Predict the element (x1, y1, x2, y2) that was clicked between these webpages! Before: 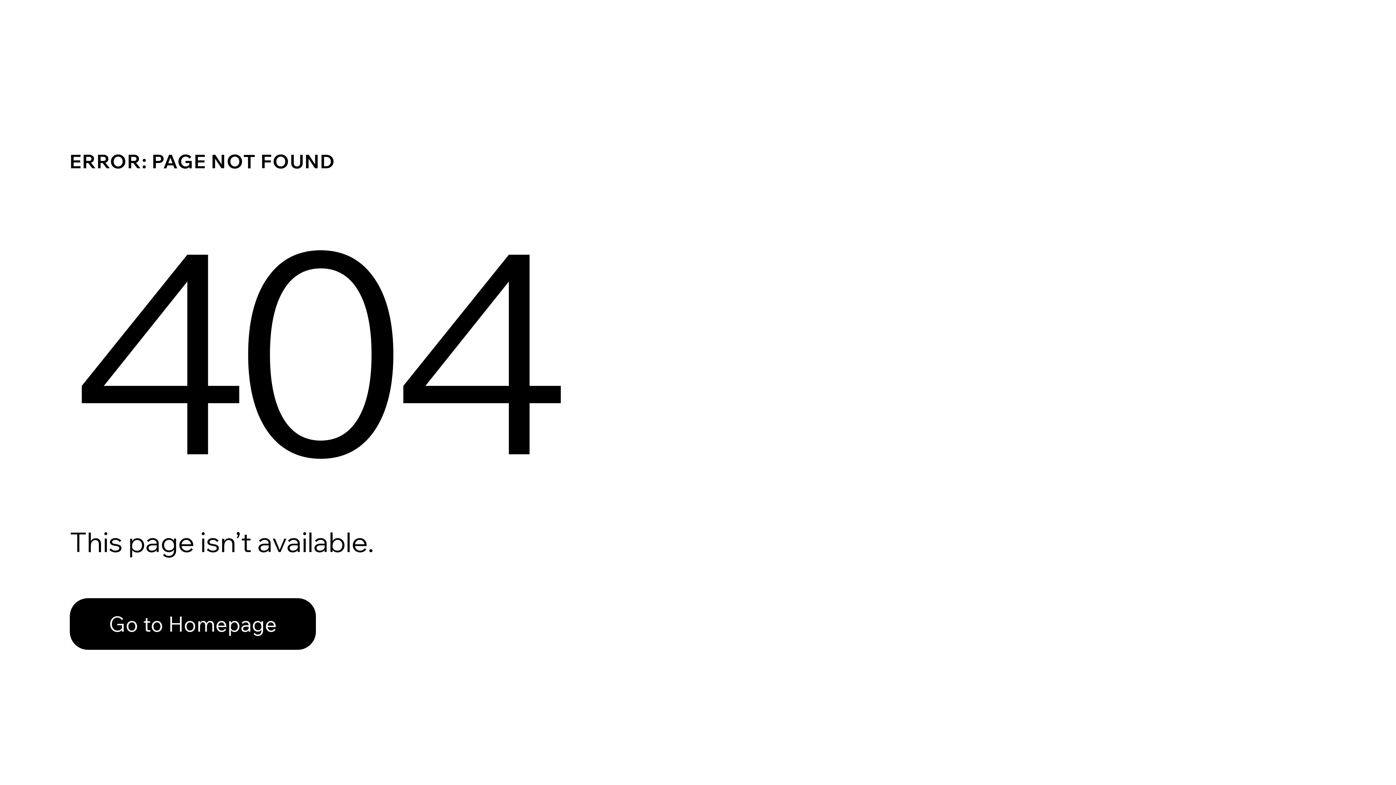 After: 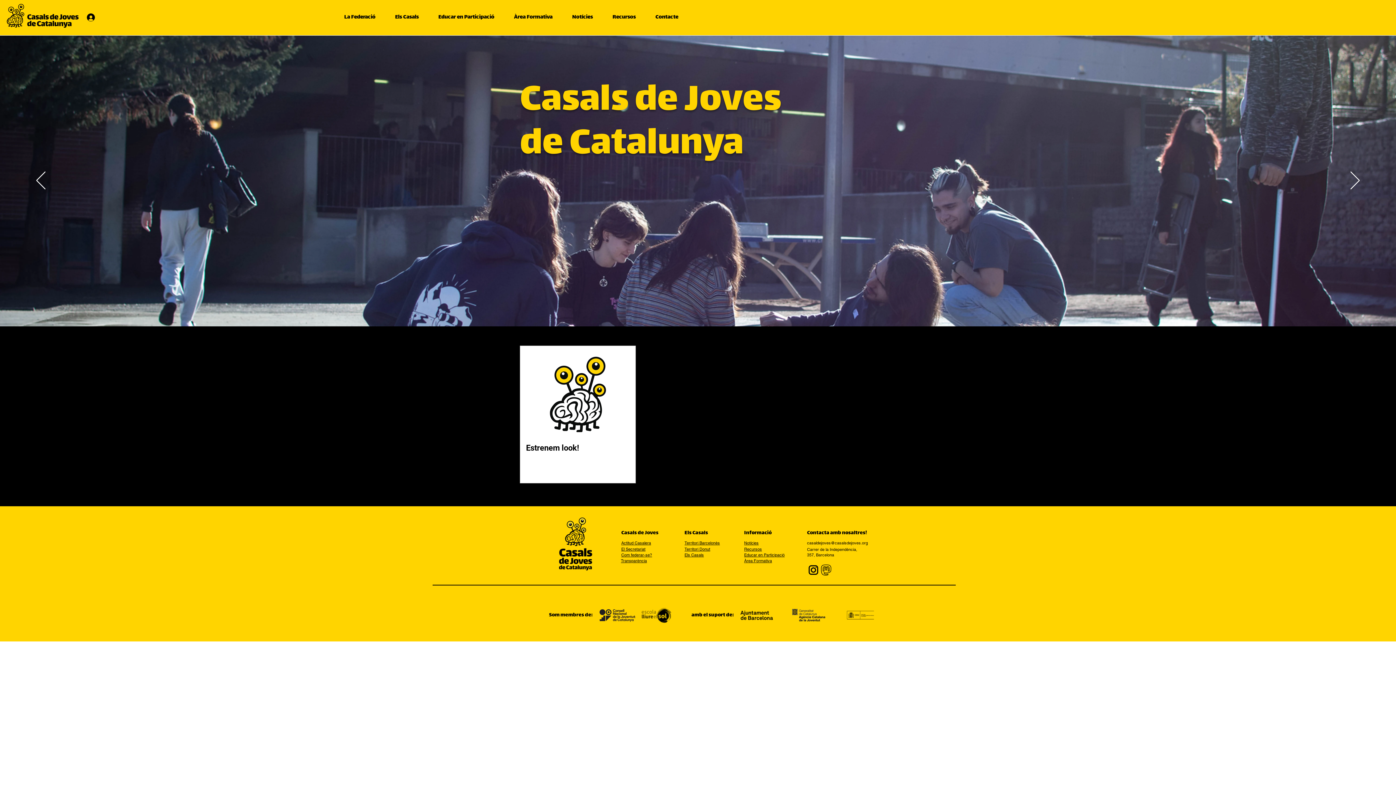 Action: label: Go to Homepage bbox: (69, 582, 768, 659)